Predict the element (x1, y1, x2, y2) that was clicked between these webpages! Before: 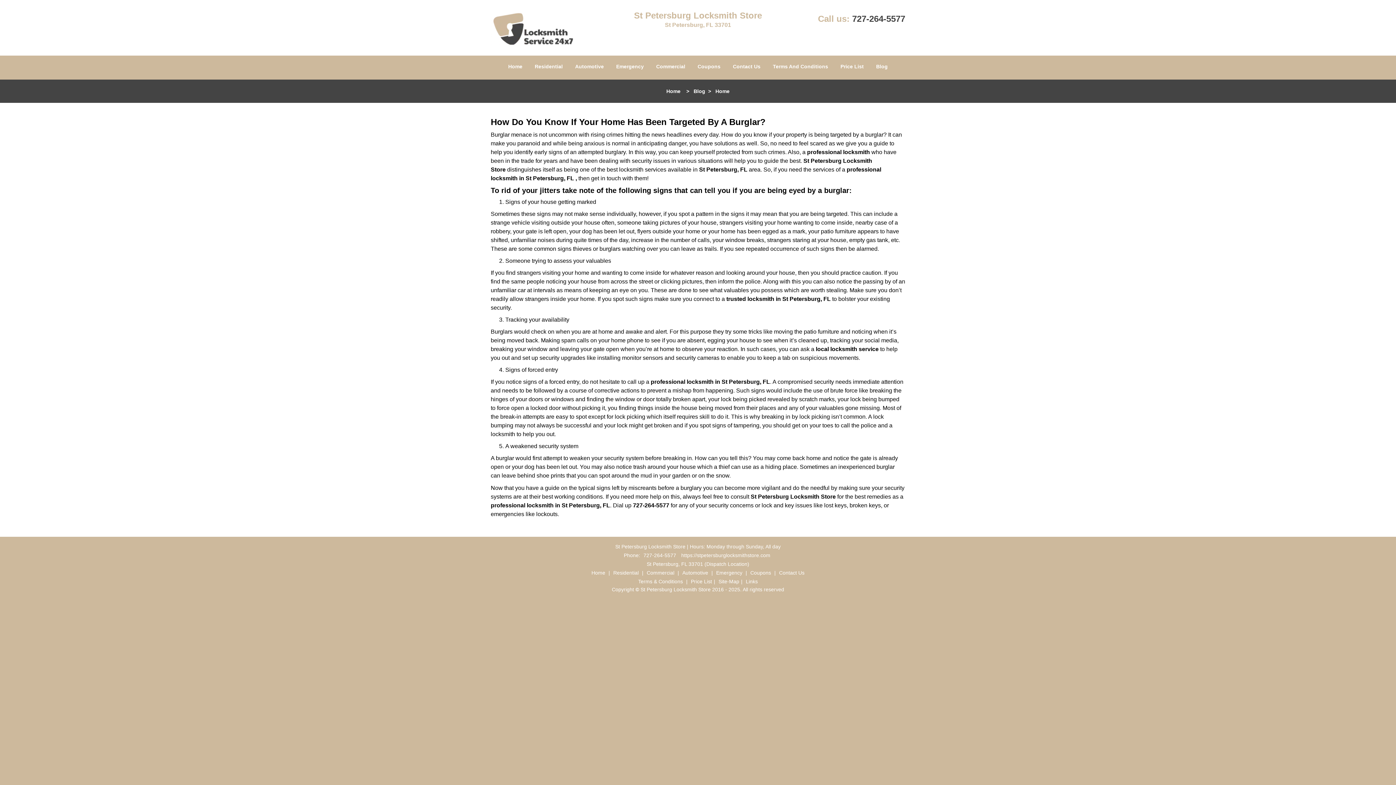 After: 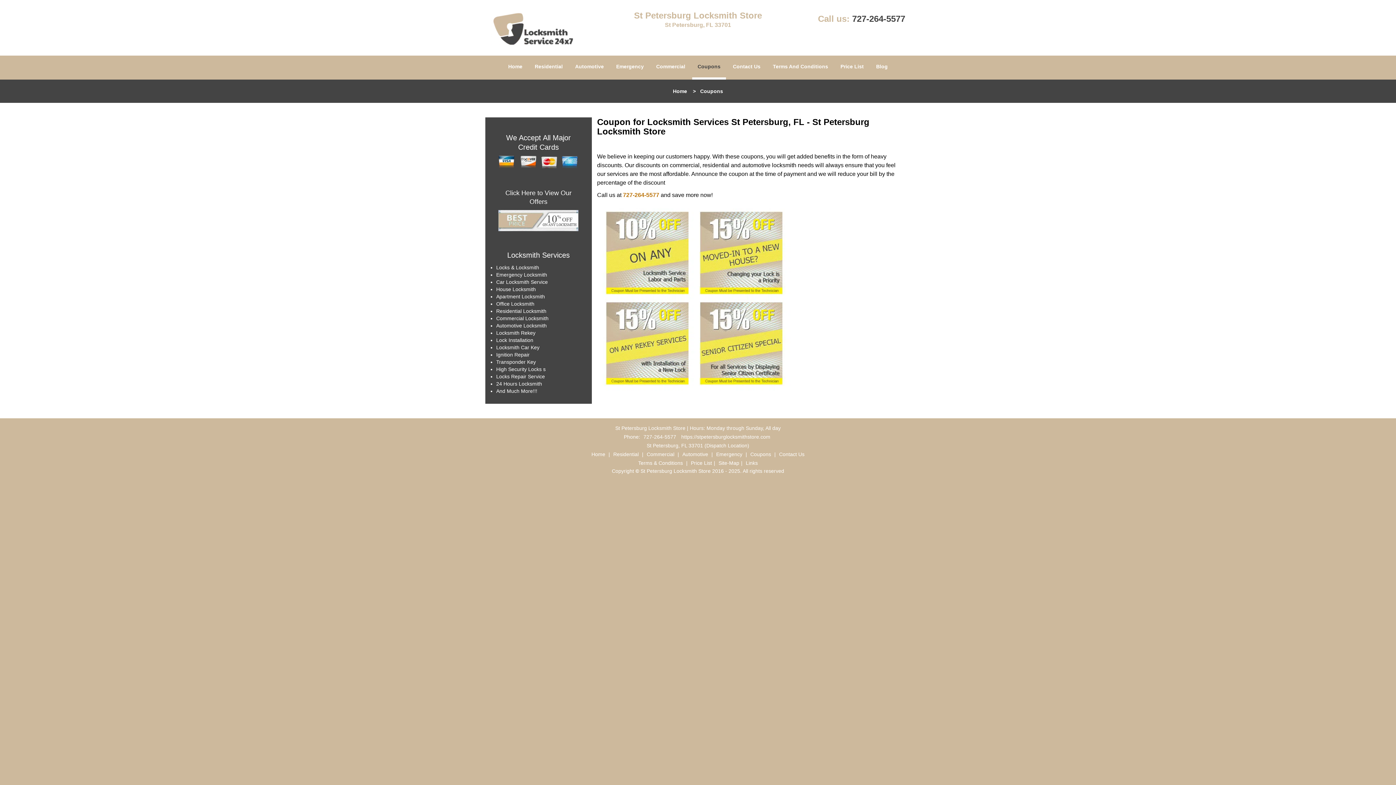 Action: bbox: (748, 233, 773, 239) label: Coupons